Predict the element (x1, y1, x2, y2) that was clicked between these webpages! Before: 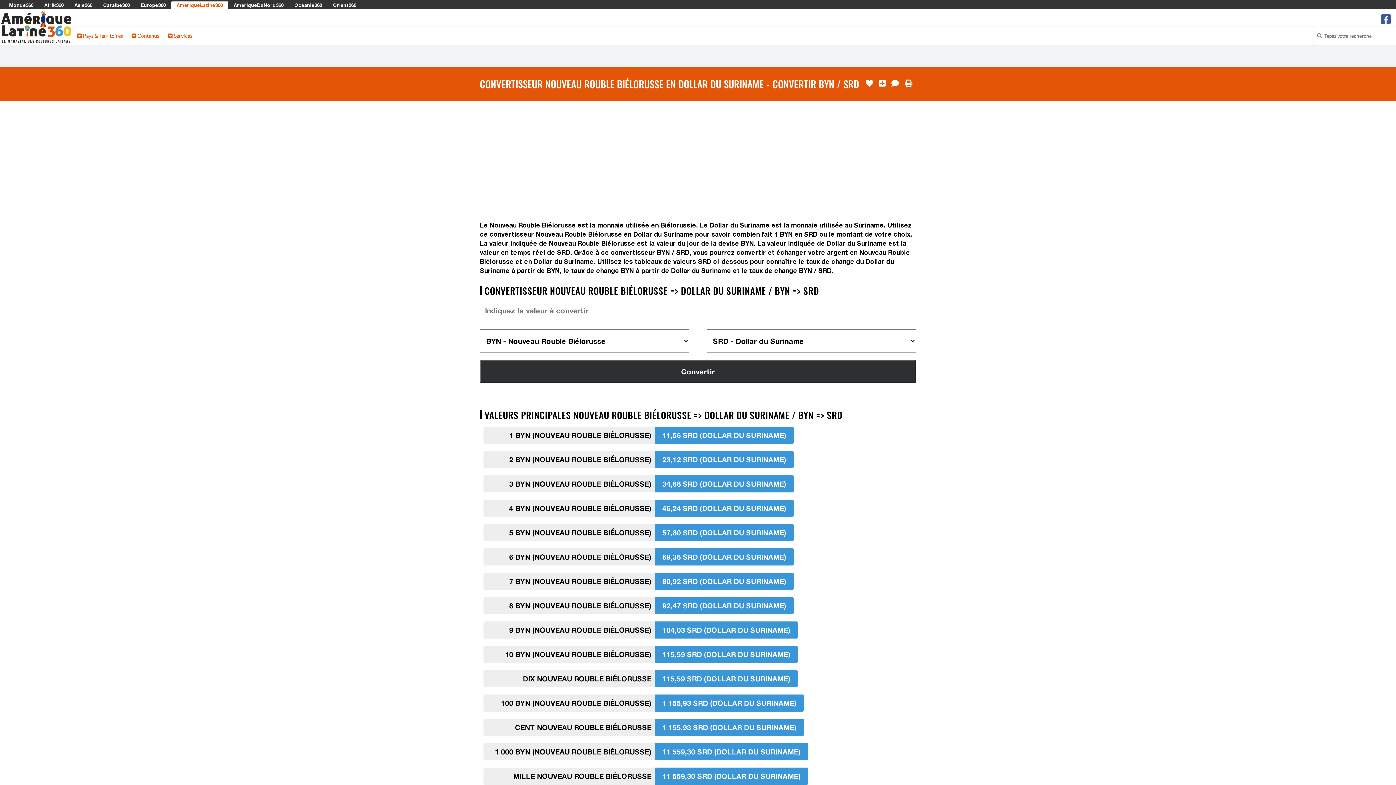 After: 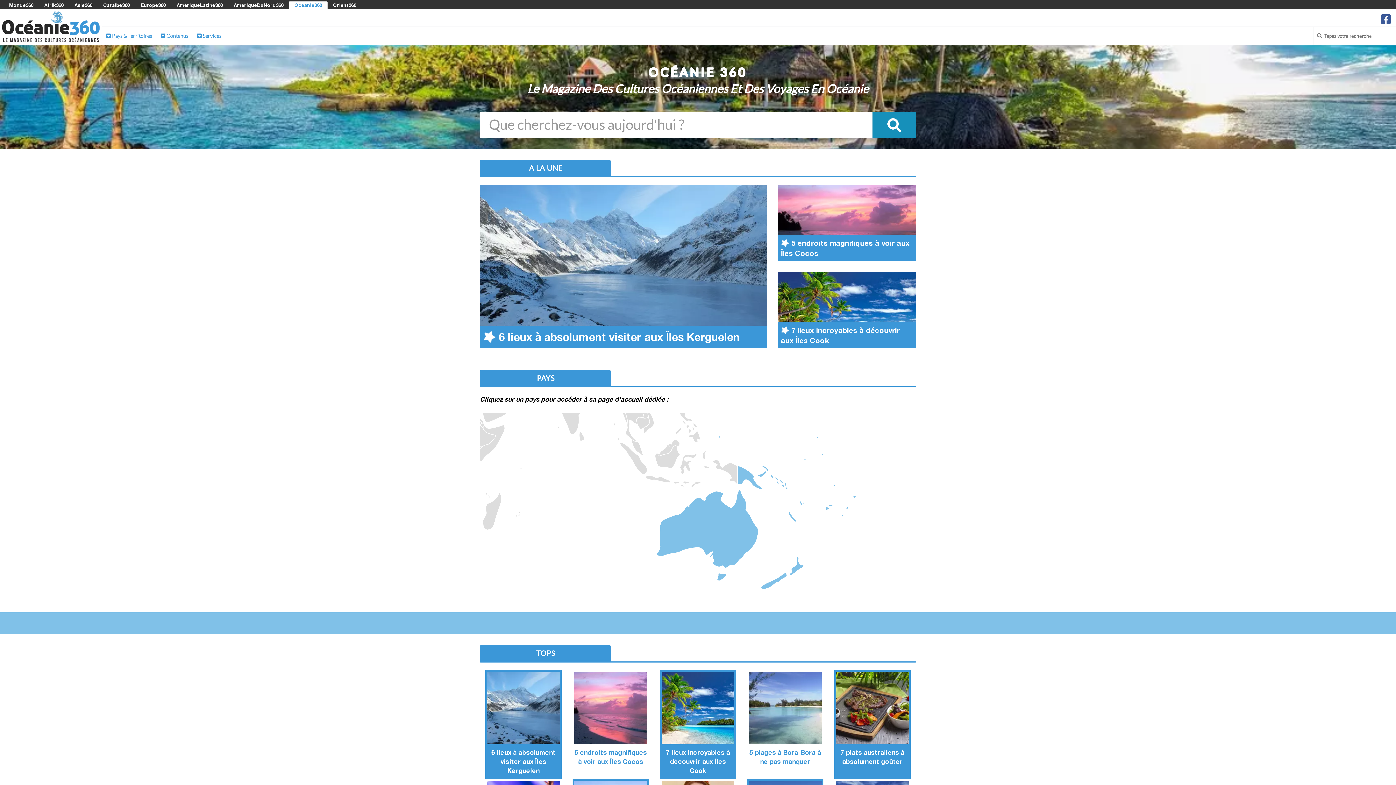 Action: label: Océanie360 bbox: (294, 2, 322, 8)